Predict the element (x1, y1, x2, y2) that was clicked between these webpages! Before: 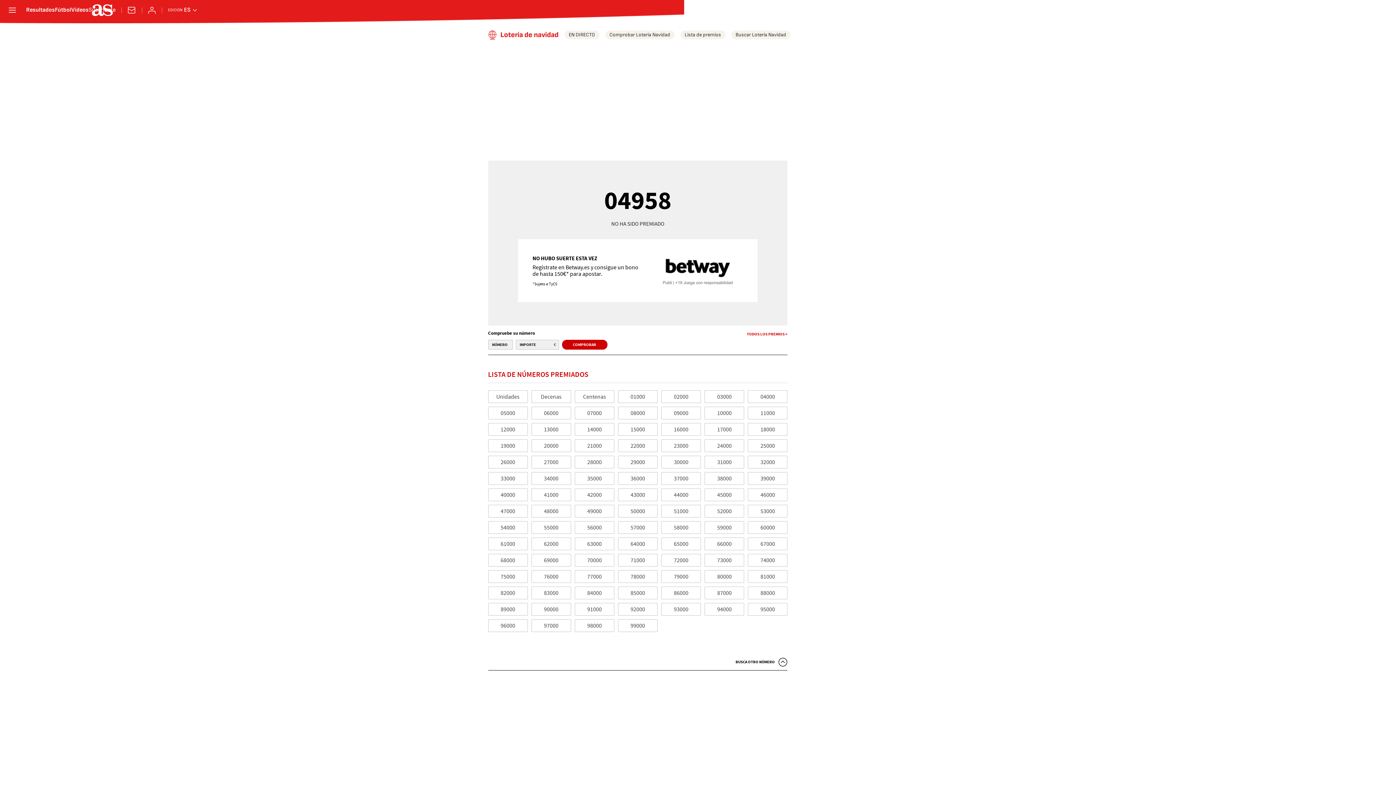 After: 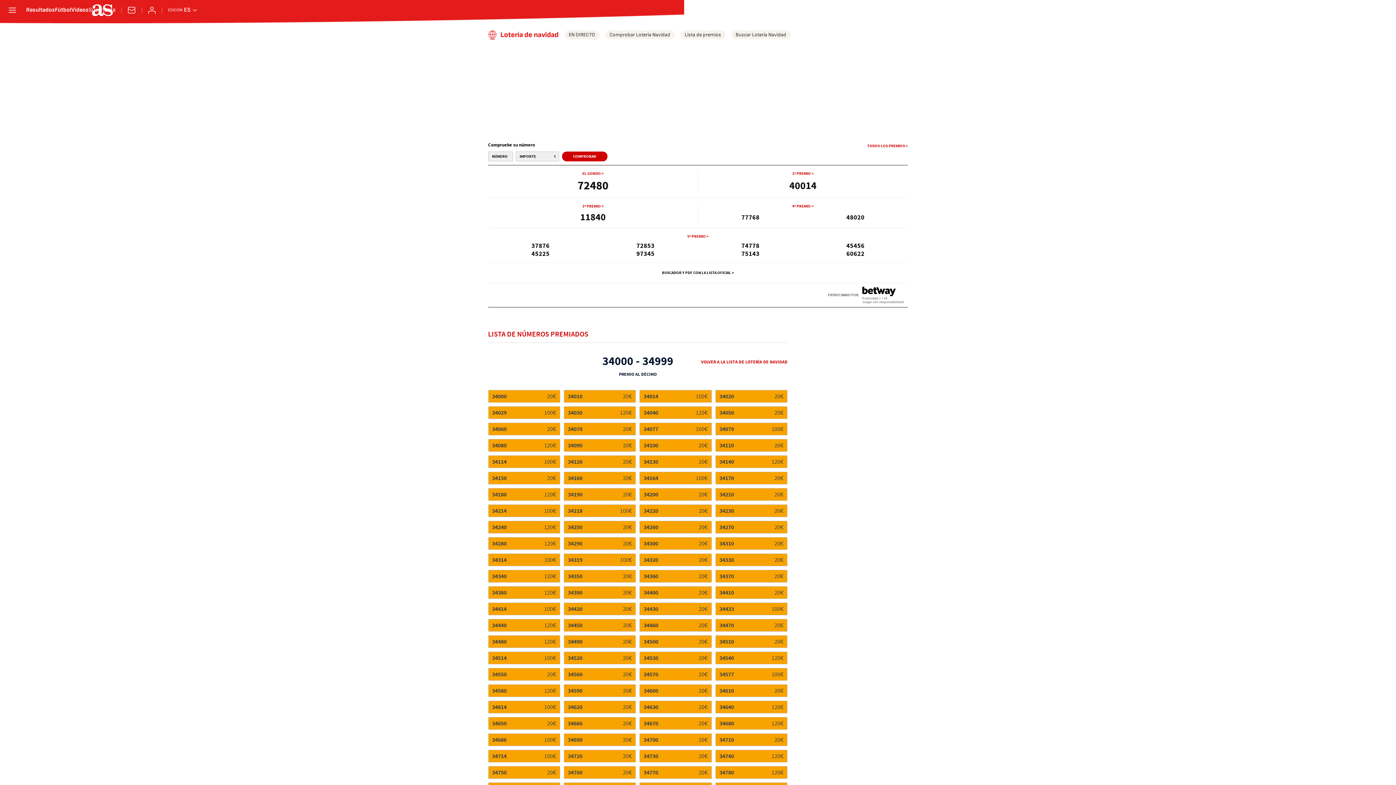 Action: label: 34000 bbox: (531, 472, 571, 485)